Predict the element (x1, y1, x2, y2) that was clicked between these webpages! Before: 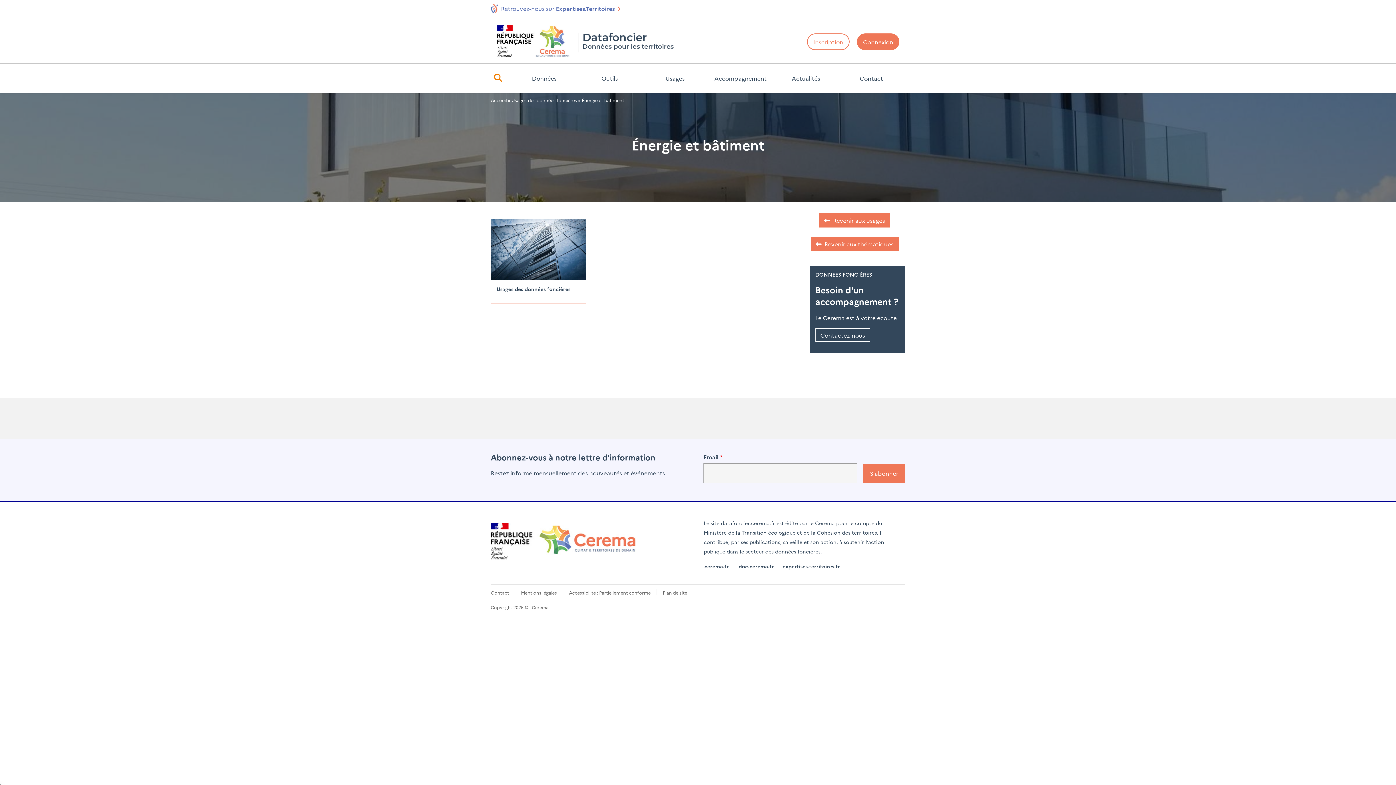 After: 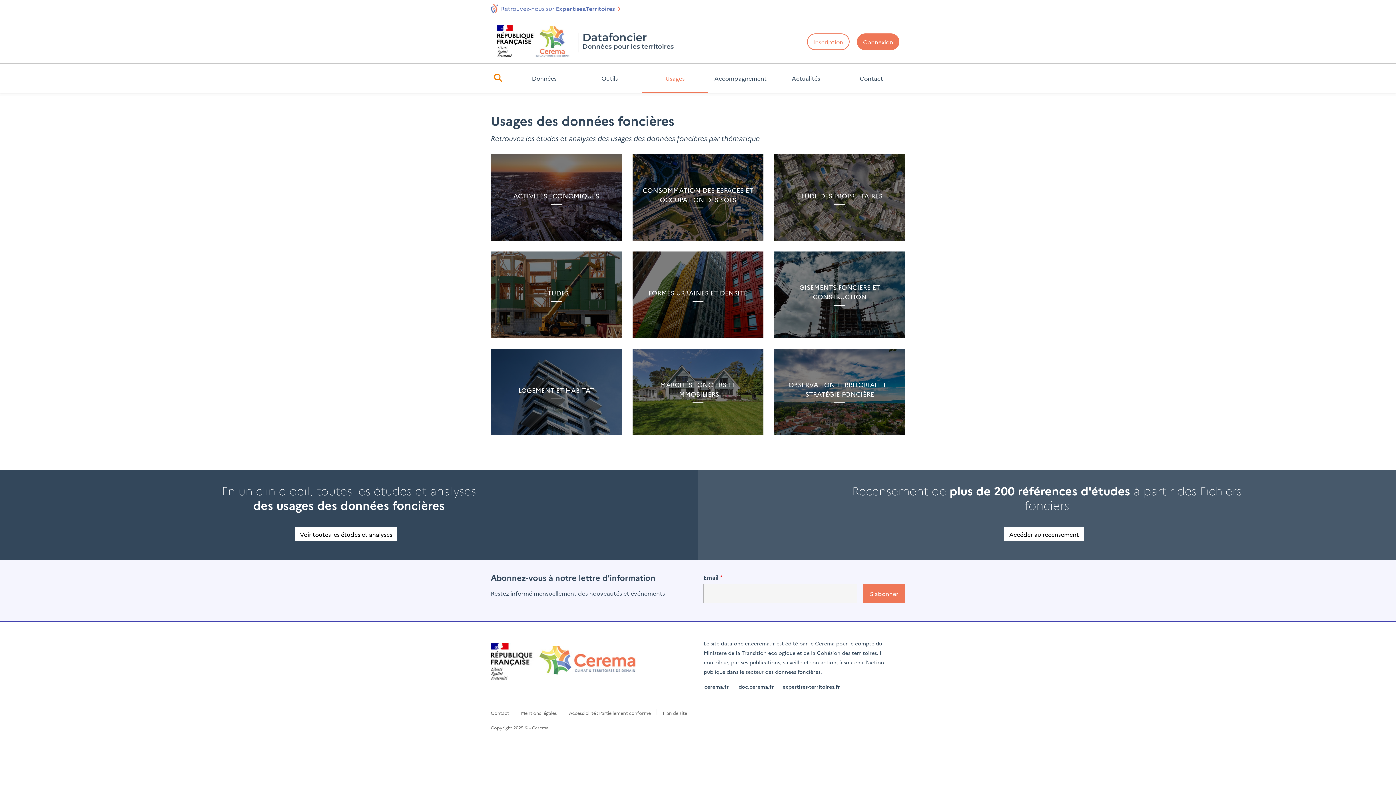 Action: bbox: (511, 97, 577, 103) label: Usages des données foncières